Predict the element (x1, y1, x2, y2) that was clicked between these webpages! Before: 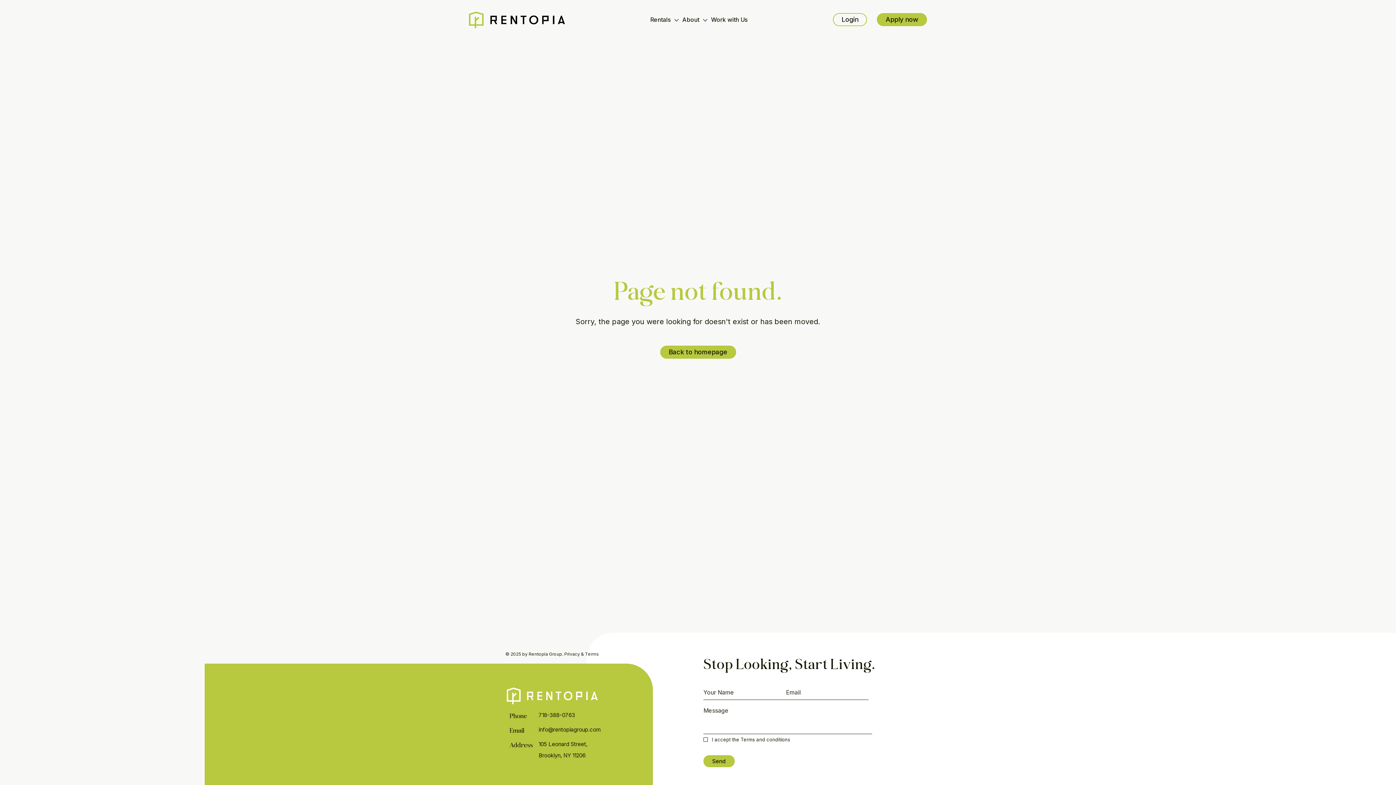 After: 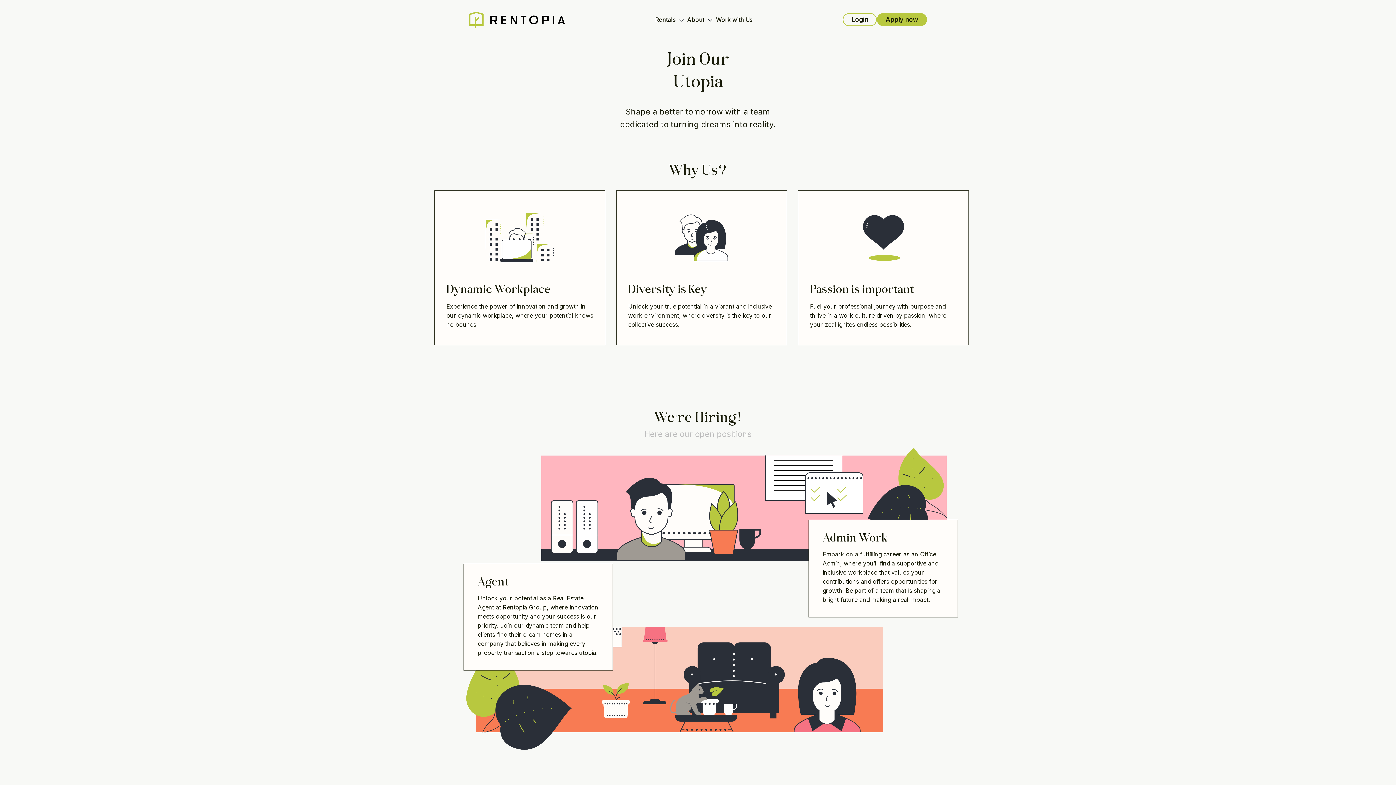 Action: bbox: (711, 15, 747, 24) label: Work with Us